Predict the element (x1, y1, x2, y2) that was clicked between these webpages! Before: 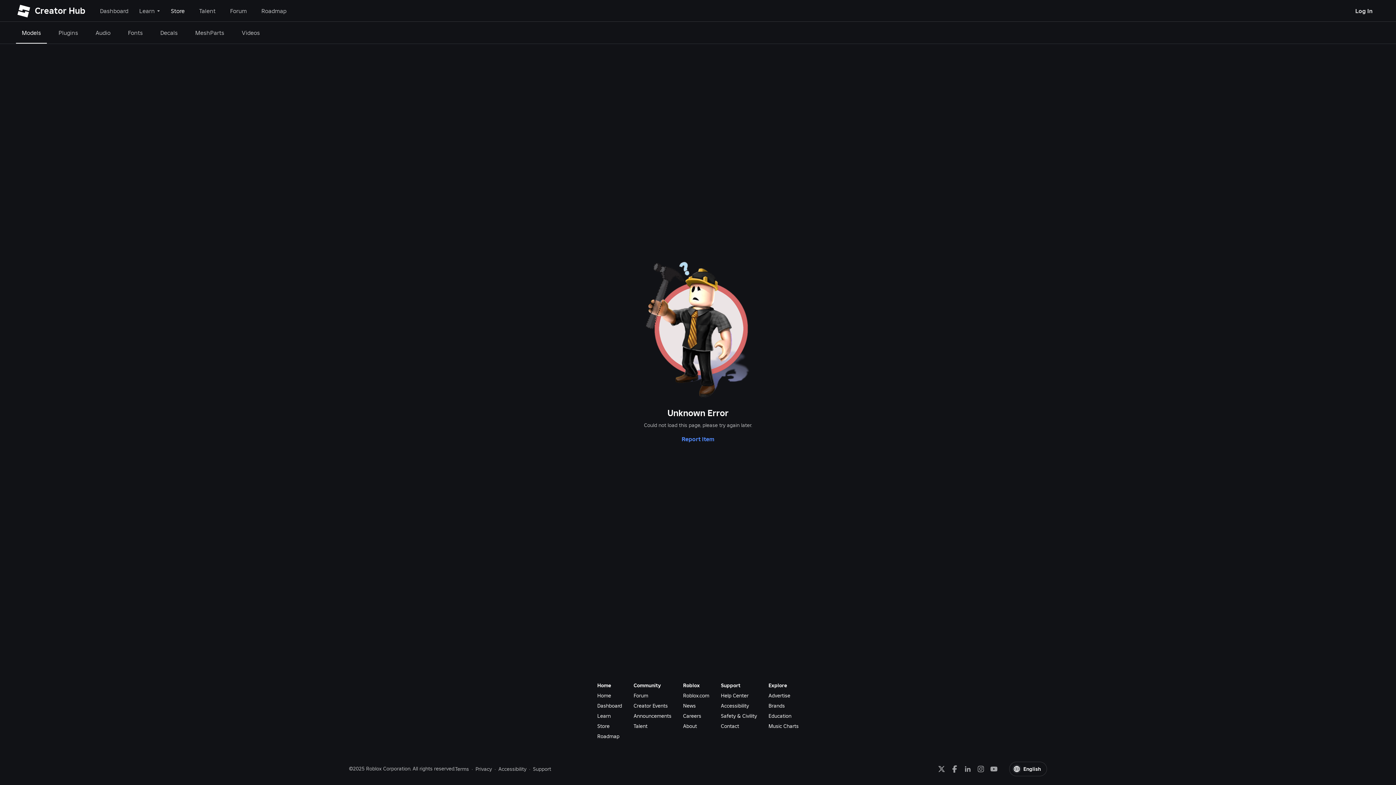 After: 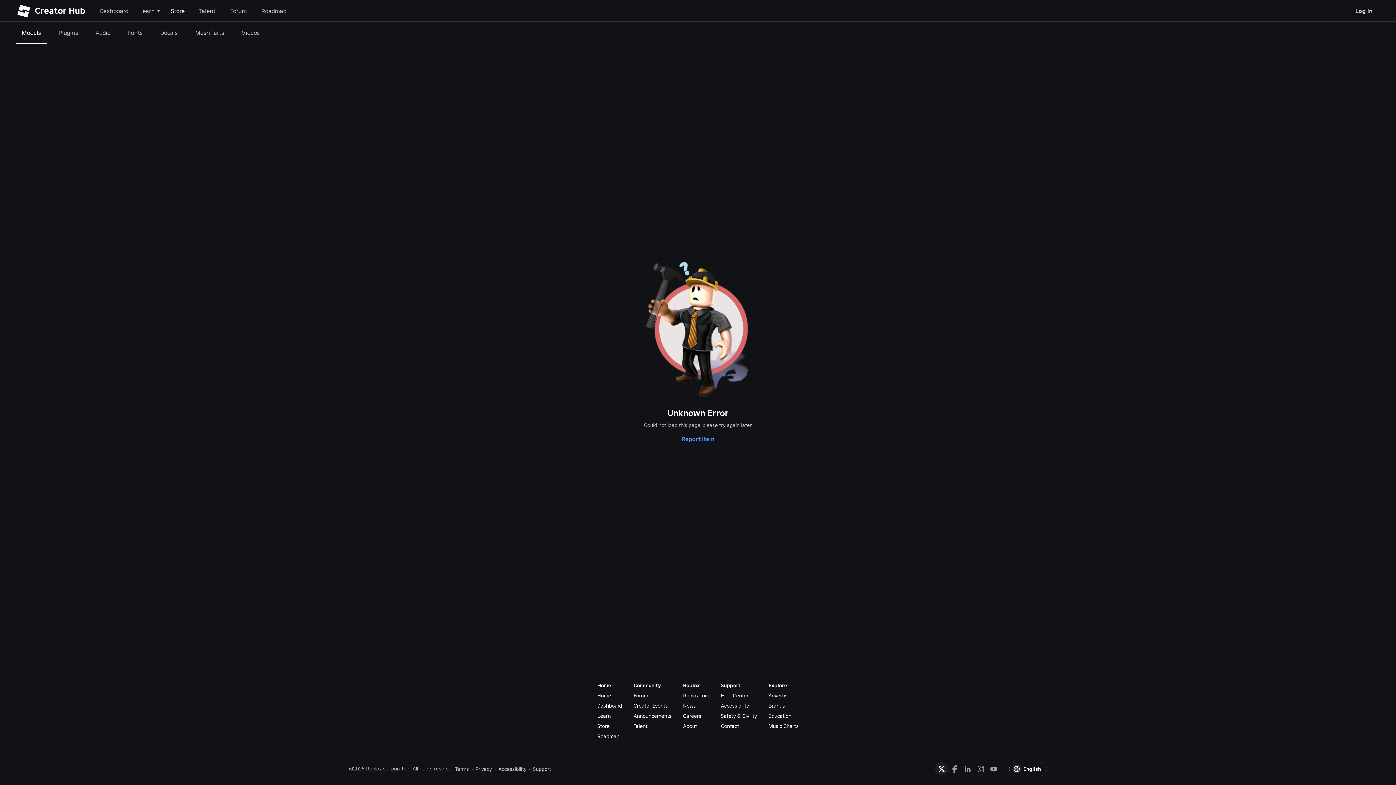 Action: label: X bbox: (935, 762, 948, 776)